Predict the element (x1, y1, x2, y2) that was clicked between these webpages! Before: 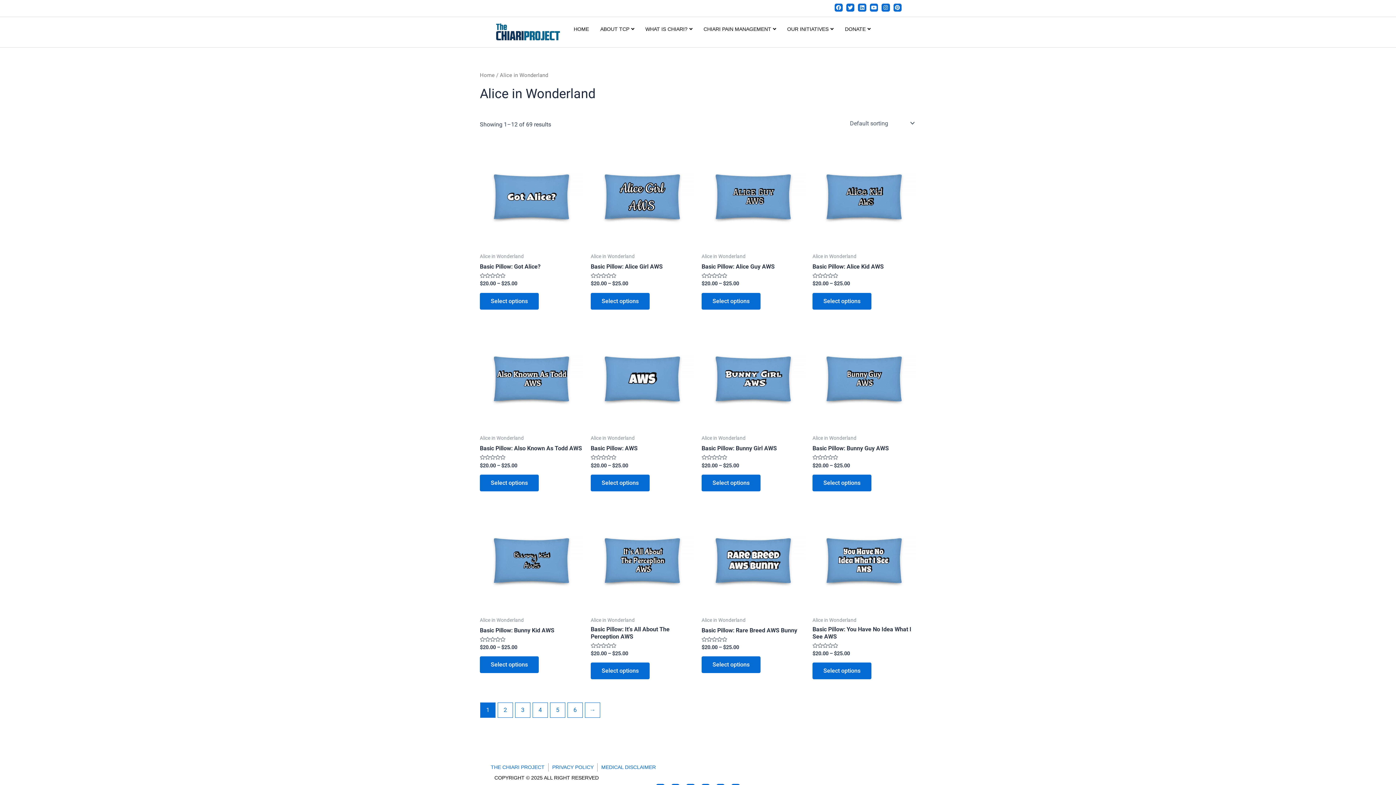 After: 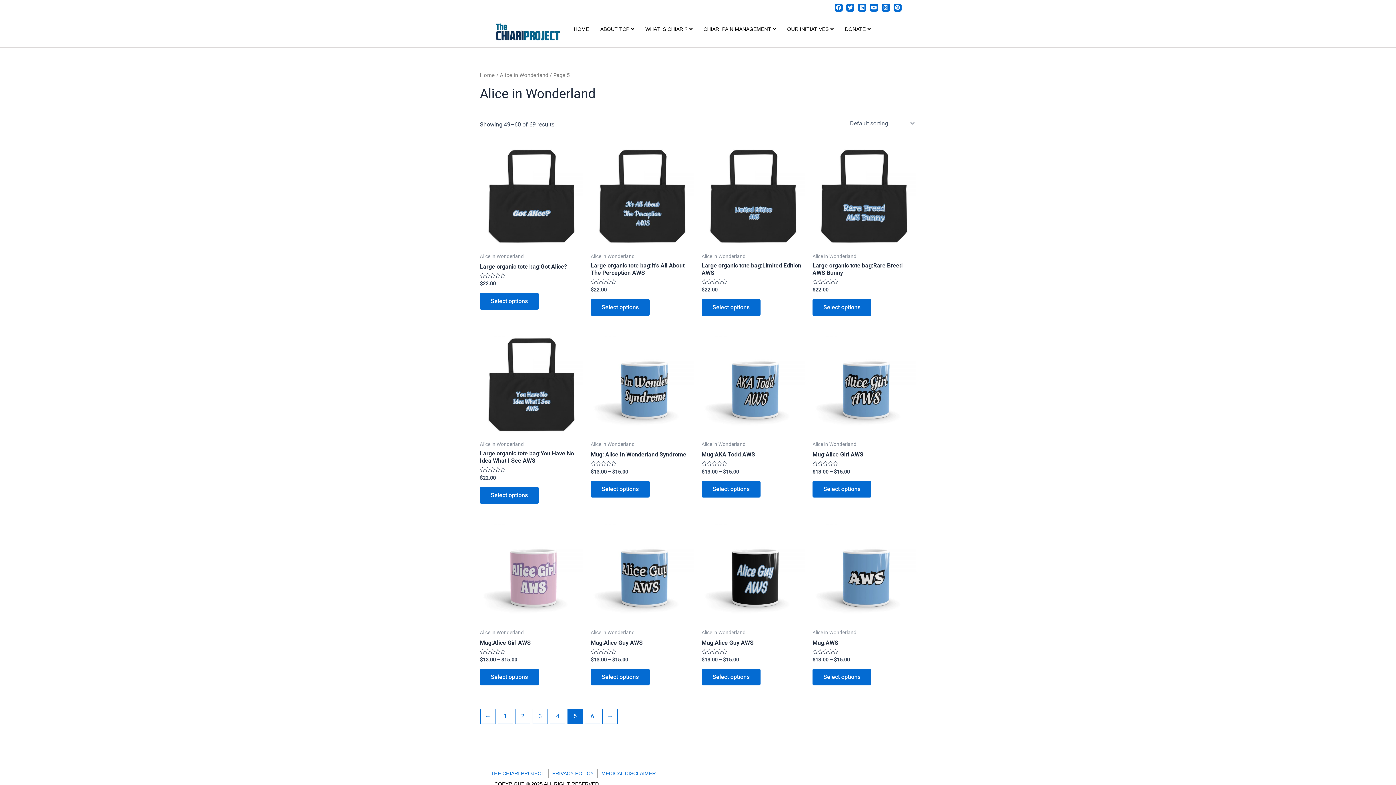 Action: label: Page 5 bbox: (550, 703, 565, 717)